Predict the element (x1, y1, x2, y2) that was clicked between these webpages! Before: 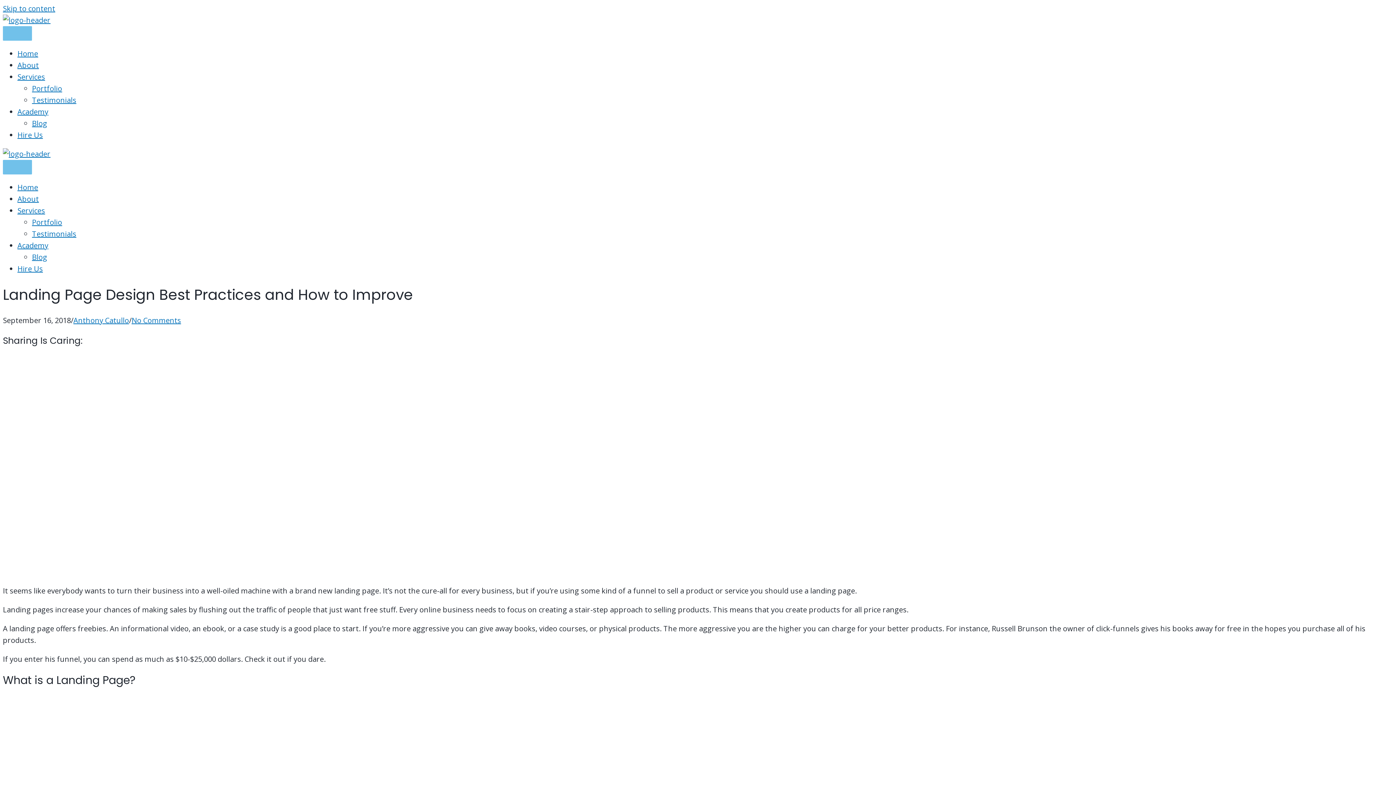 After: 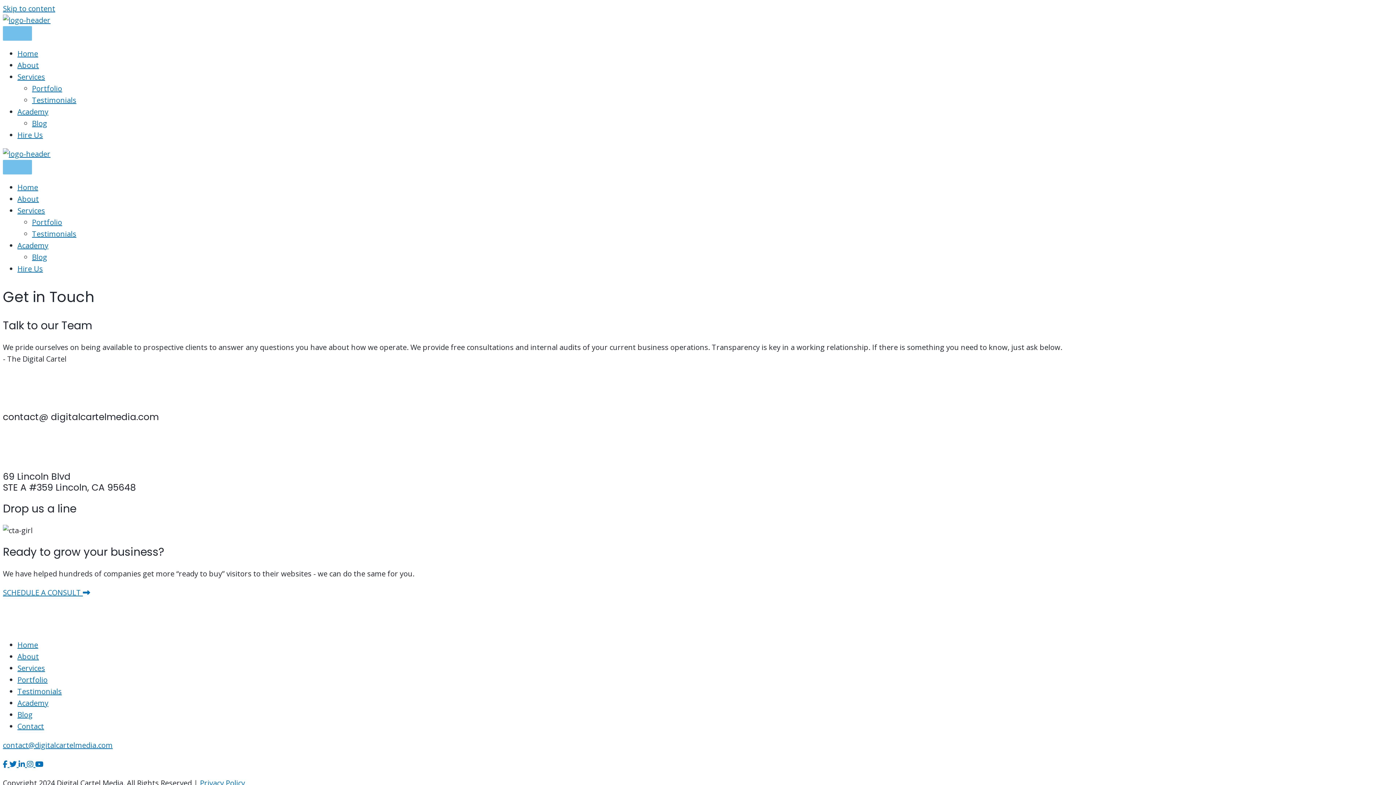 Action: label: Hire Us bbox: (17, 130, 42, 140)